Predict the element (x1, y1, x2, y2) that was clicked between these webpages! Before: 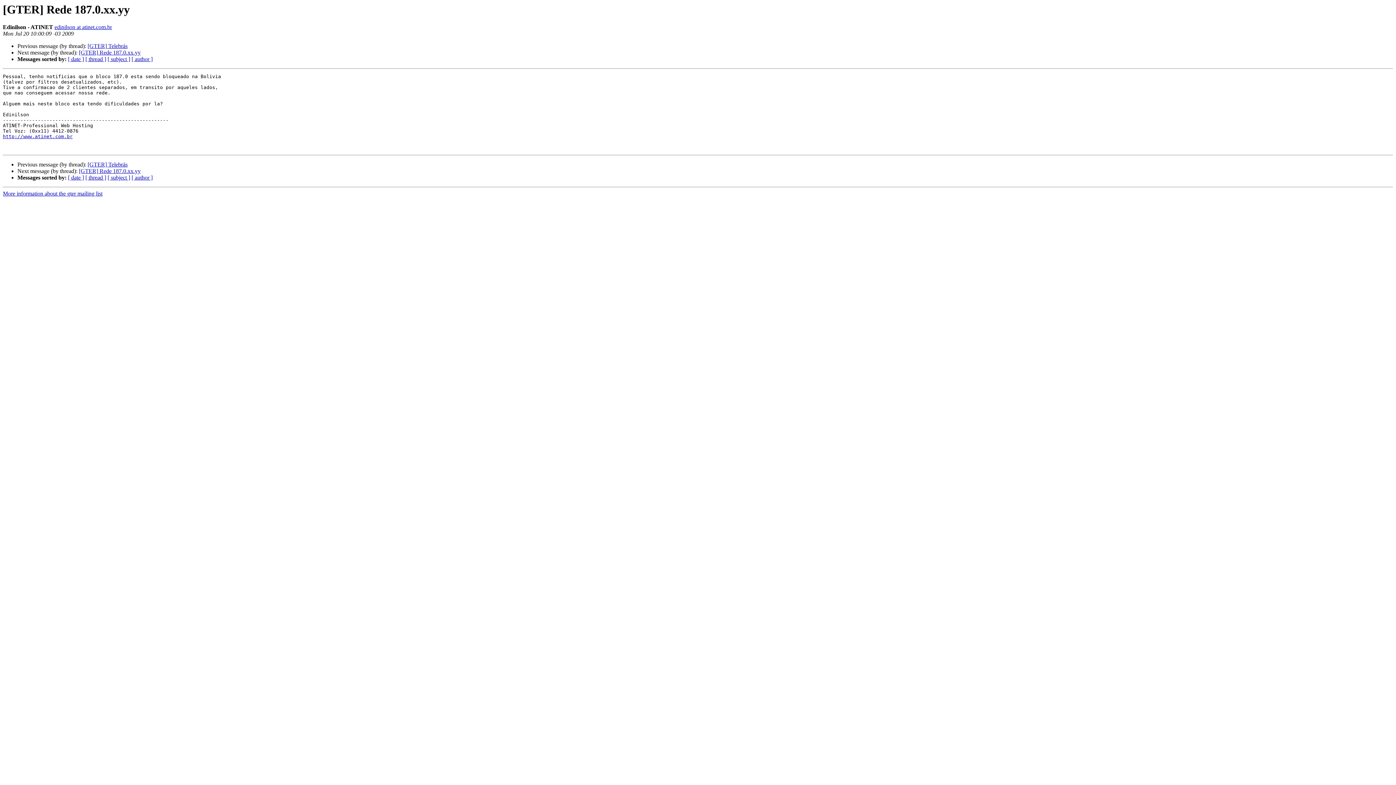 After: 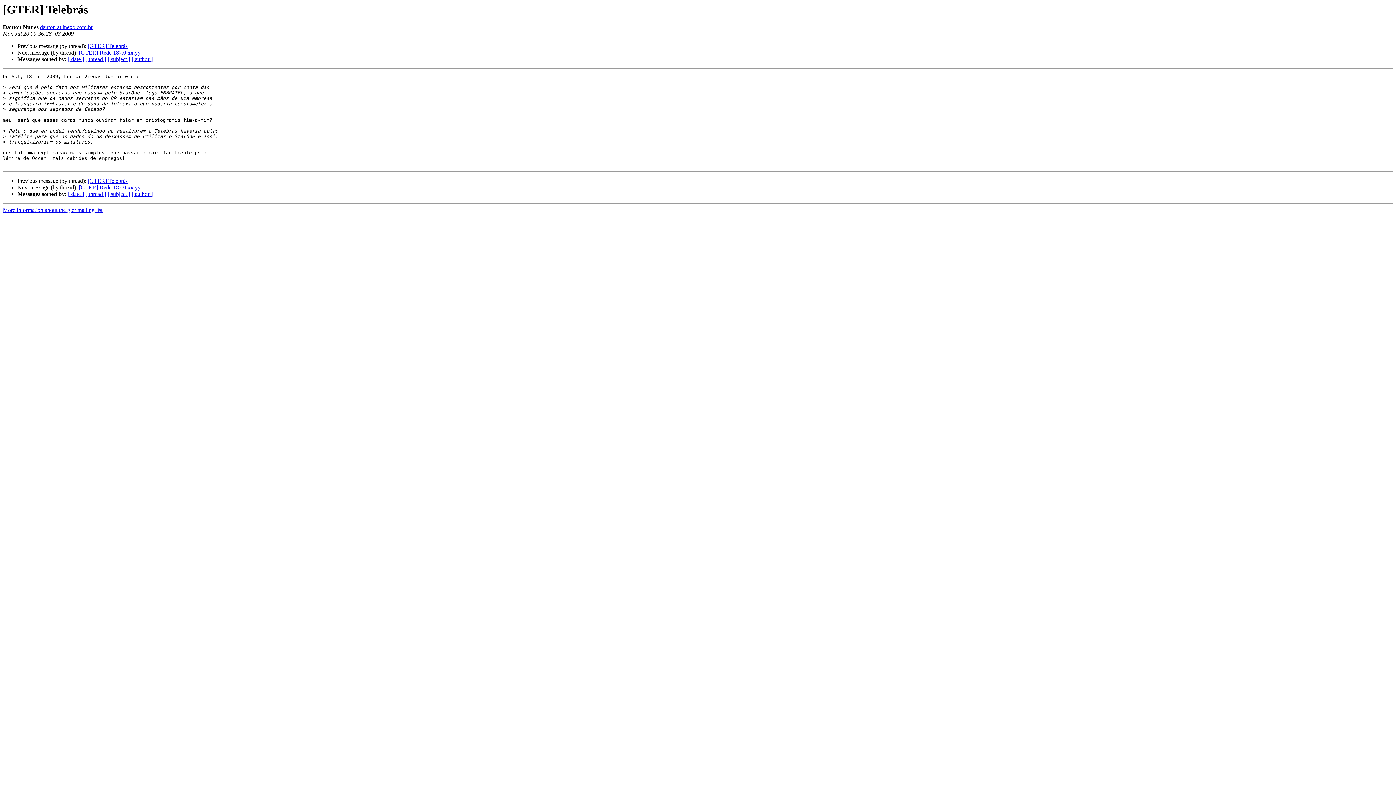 Action: label: [GTER] Telebrás bbox: (87, 43, 127, 49)